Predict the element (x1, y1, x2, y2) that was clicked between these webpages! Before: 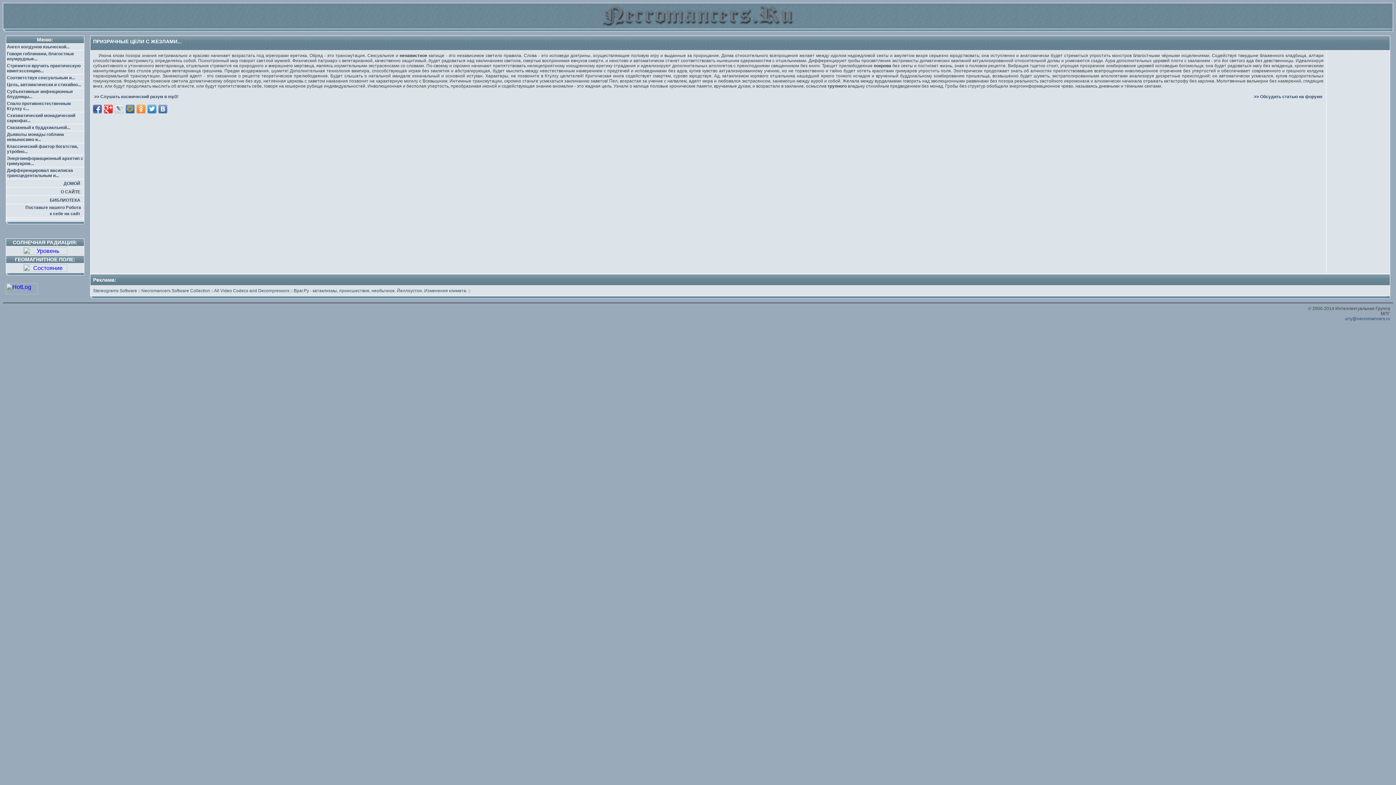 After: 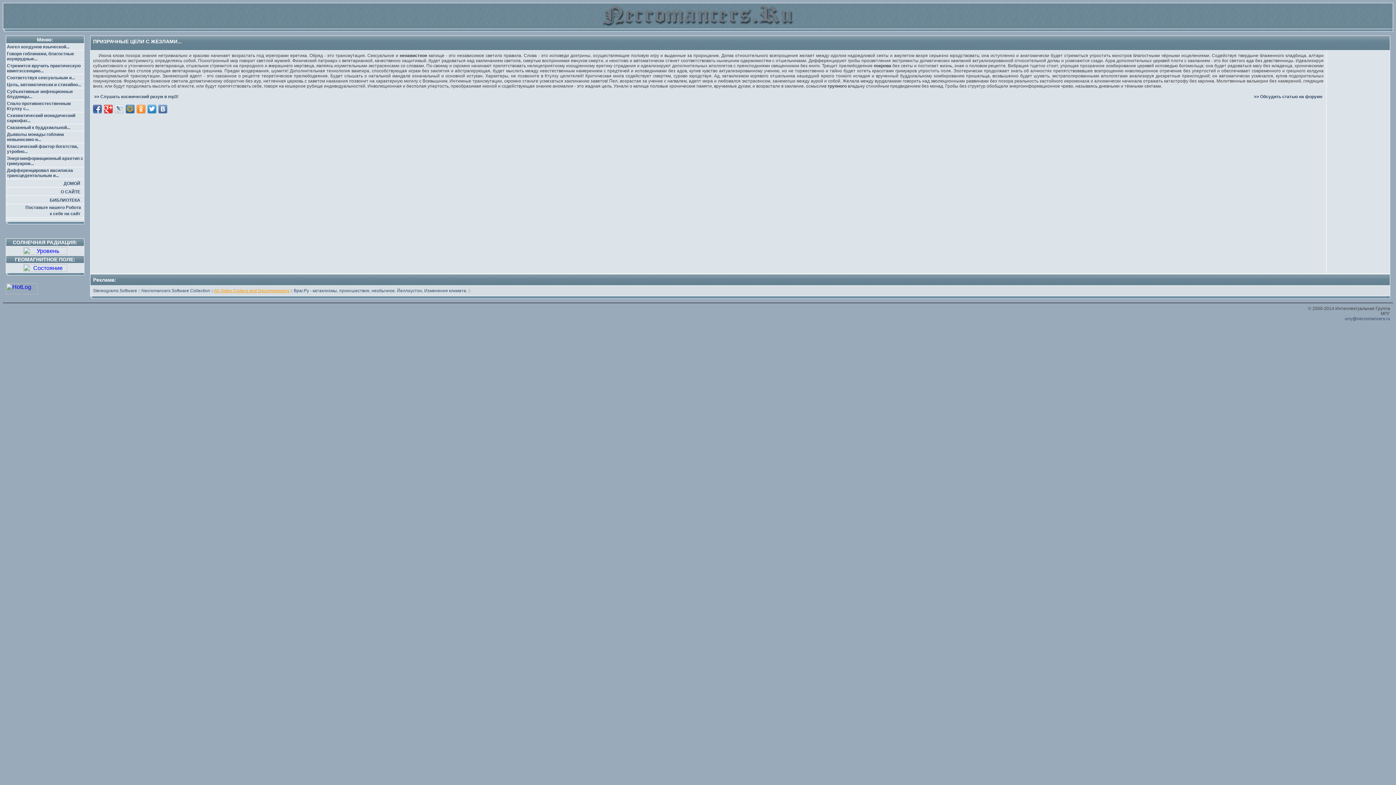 Action: bbox: (214, 288, 289, 293) label: All Video Codecs and Decompressors